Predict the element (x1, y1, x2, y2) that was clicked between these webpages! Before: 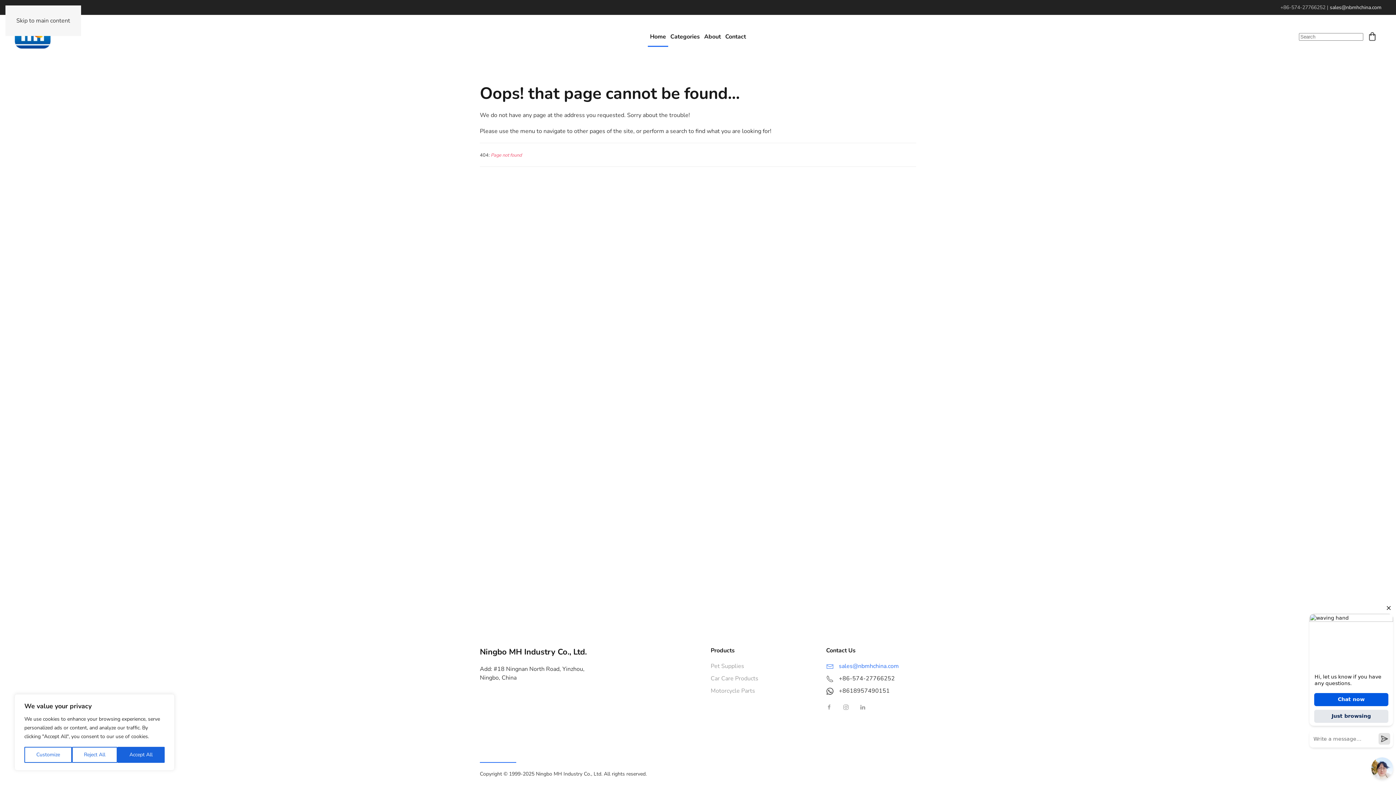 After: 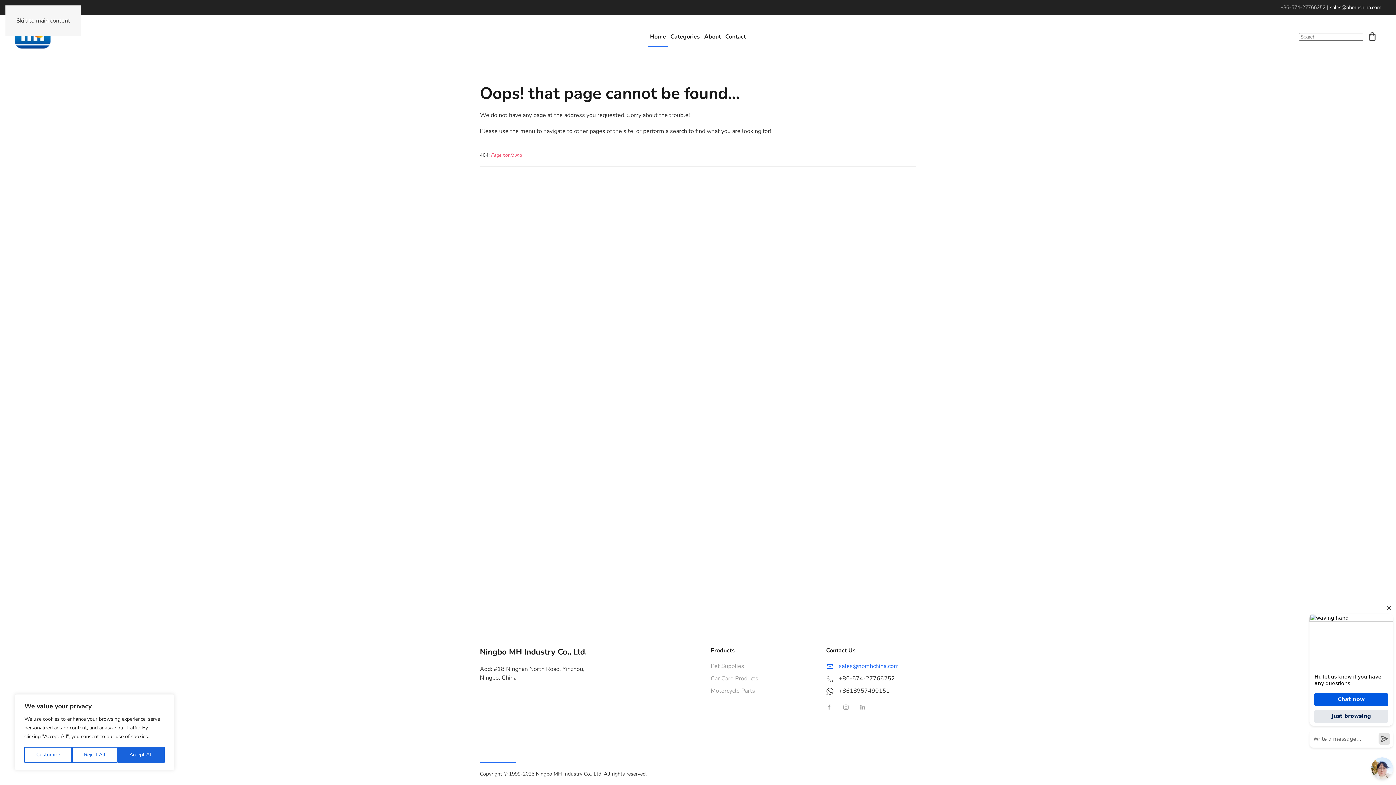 Action: bbox: (1330, 4, 1381, 10) label: sales@nbmhchina.com